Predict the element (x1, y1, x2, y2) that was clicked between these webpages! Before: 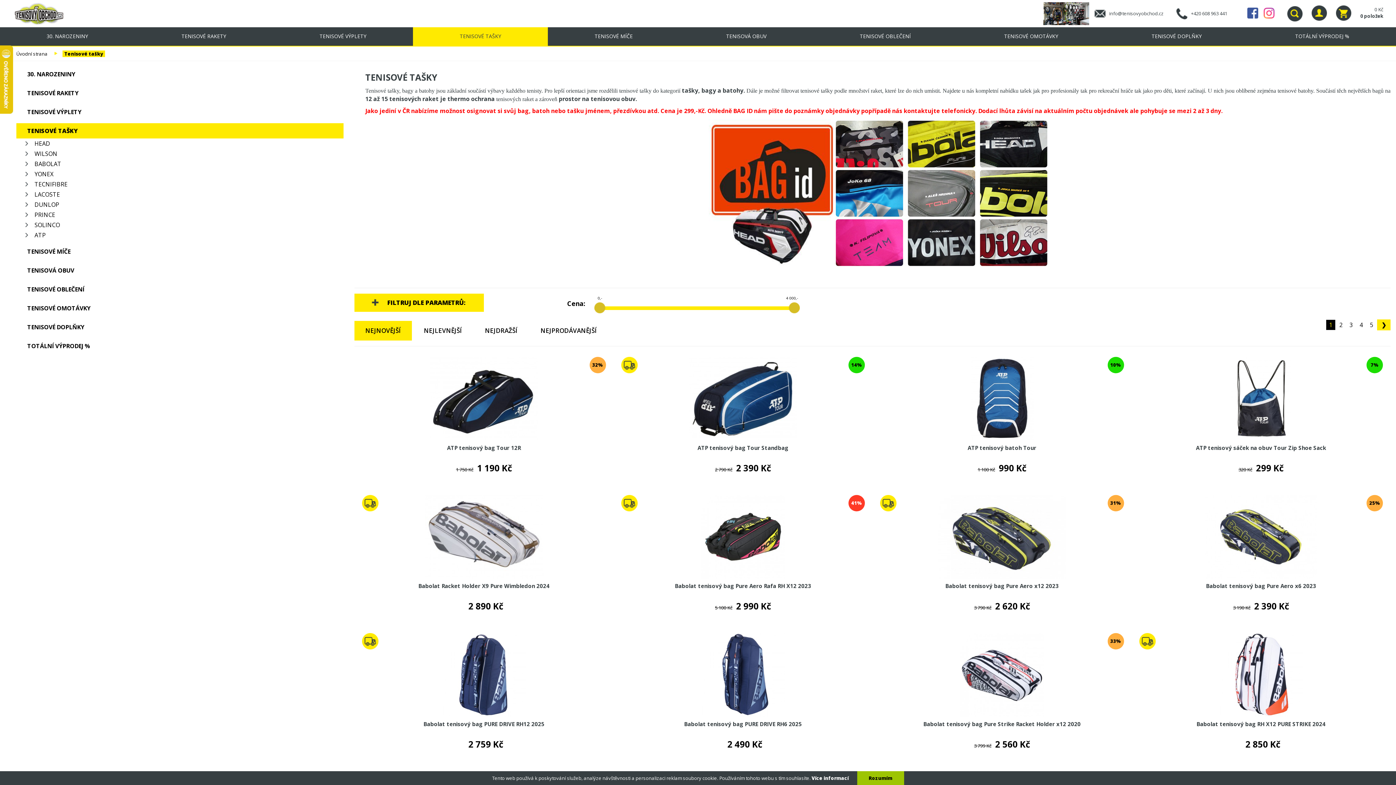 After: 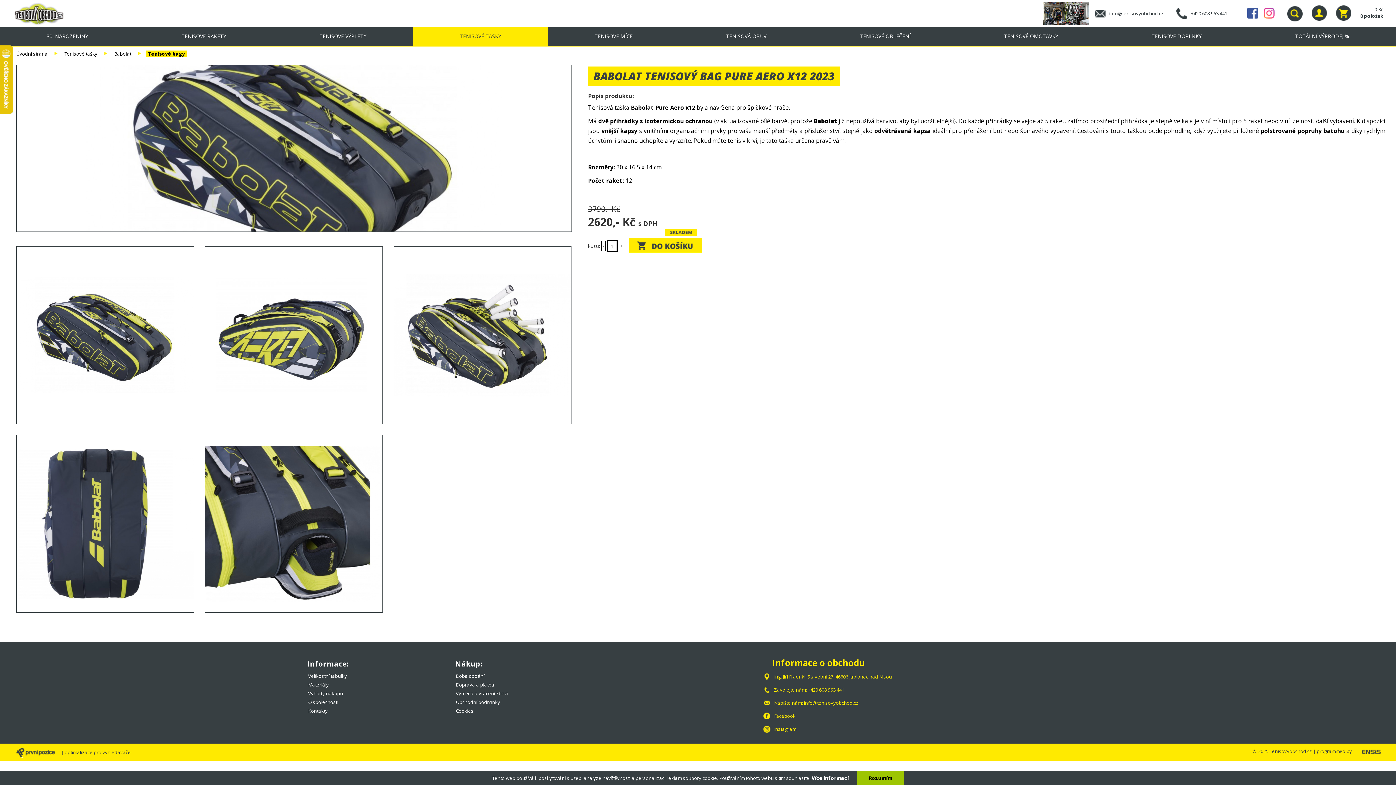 Action: bbox: (876, 491, 1127, 615) label: 31%
Babolat tenisový bag Pure Aero x12 2023
3 790 Kč2 620 Kč